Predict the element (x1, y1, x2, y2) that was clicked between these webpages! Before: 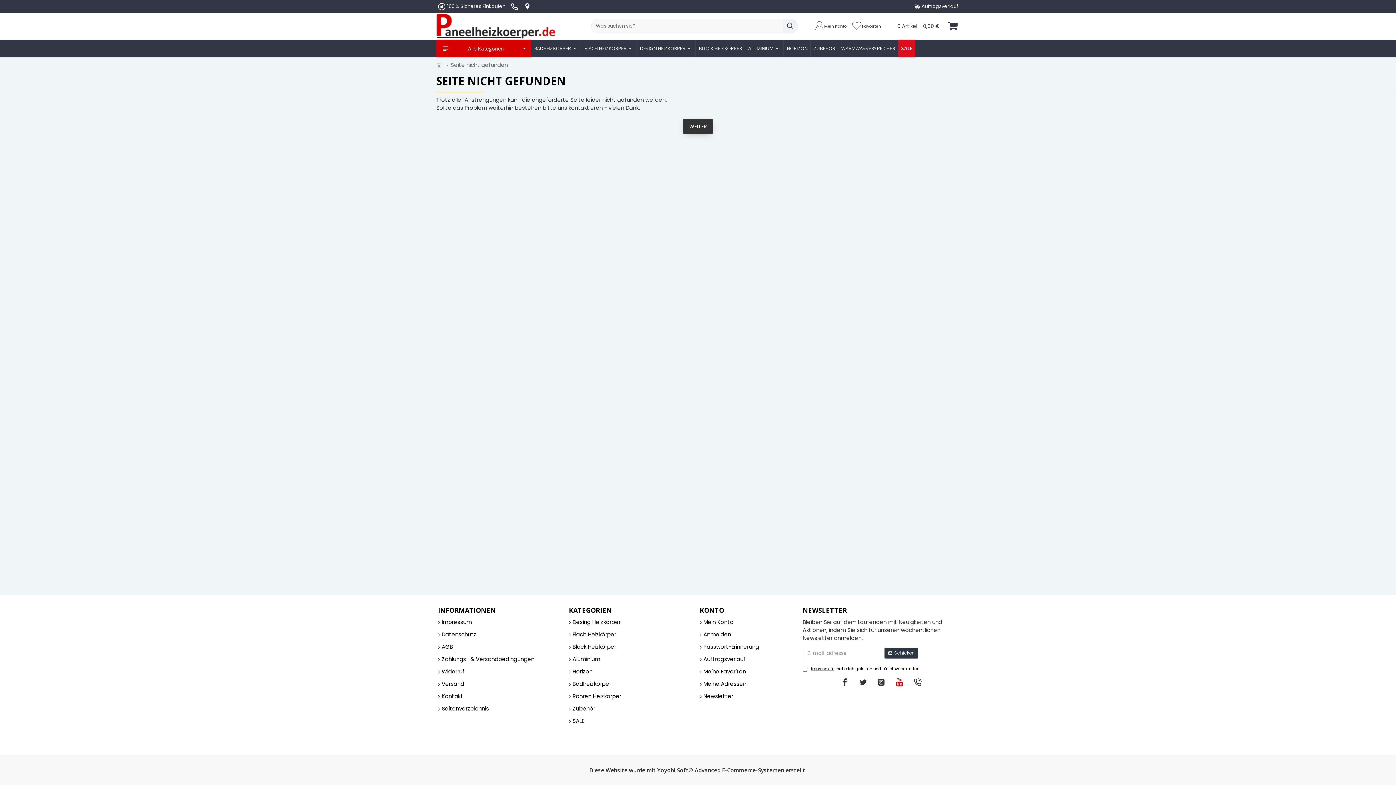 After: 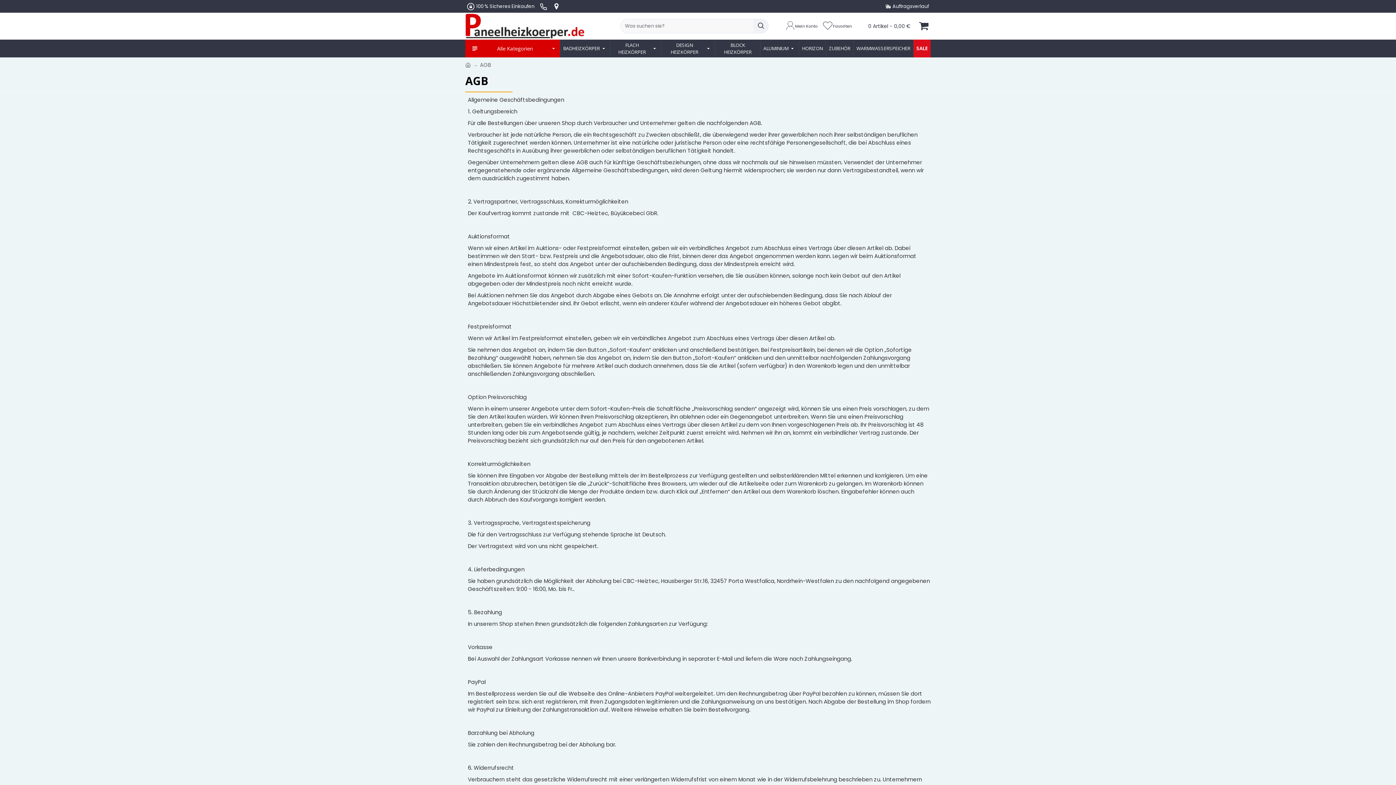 Action: label: AGB bbox: (438, 643, 453, 655)